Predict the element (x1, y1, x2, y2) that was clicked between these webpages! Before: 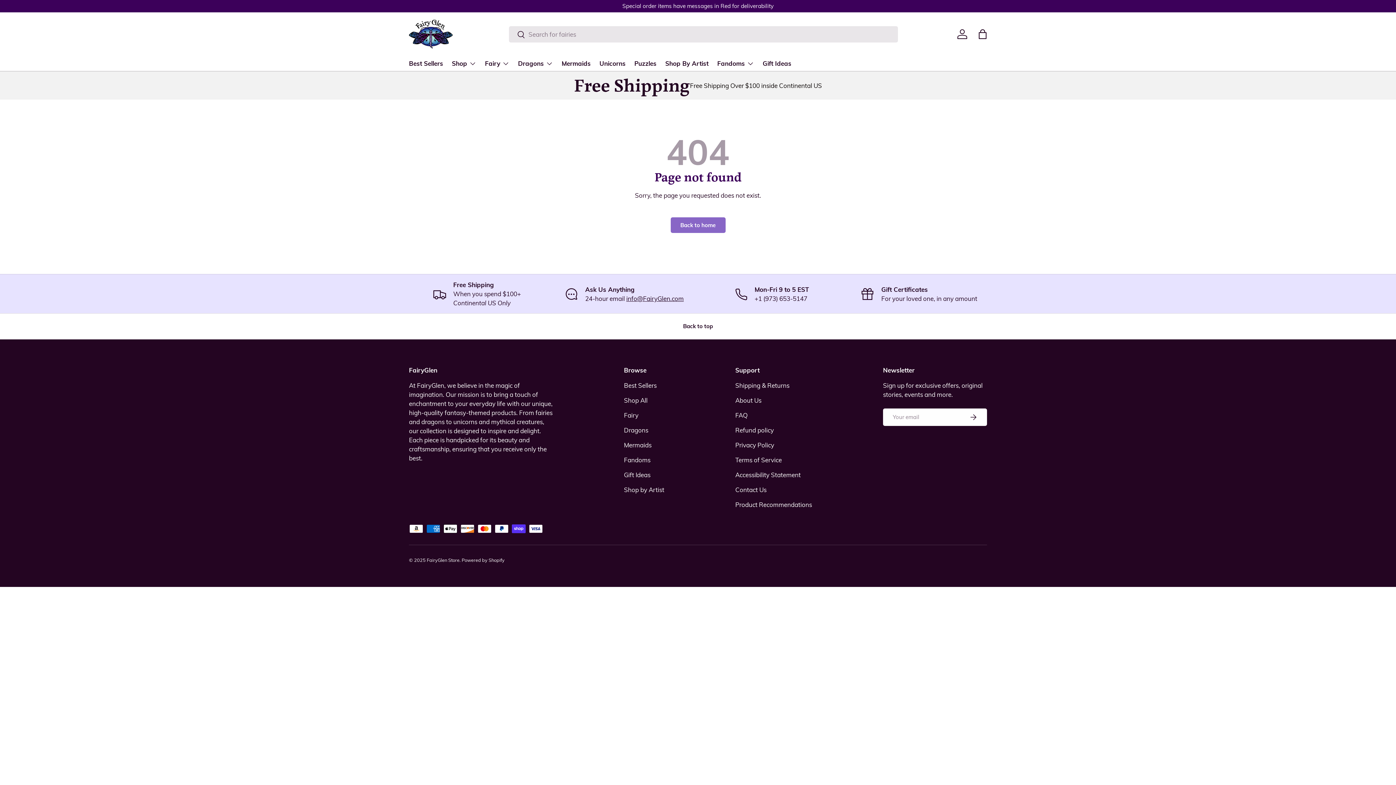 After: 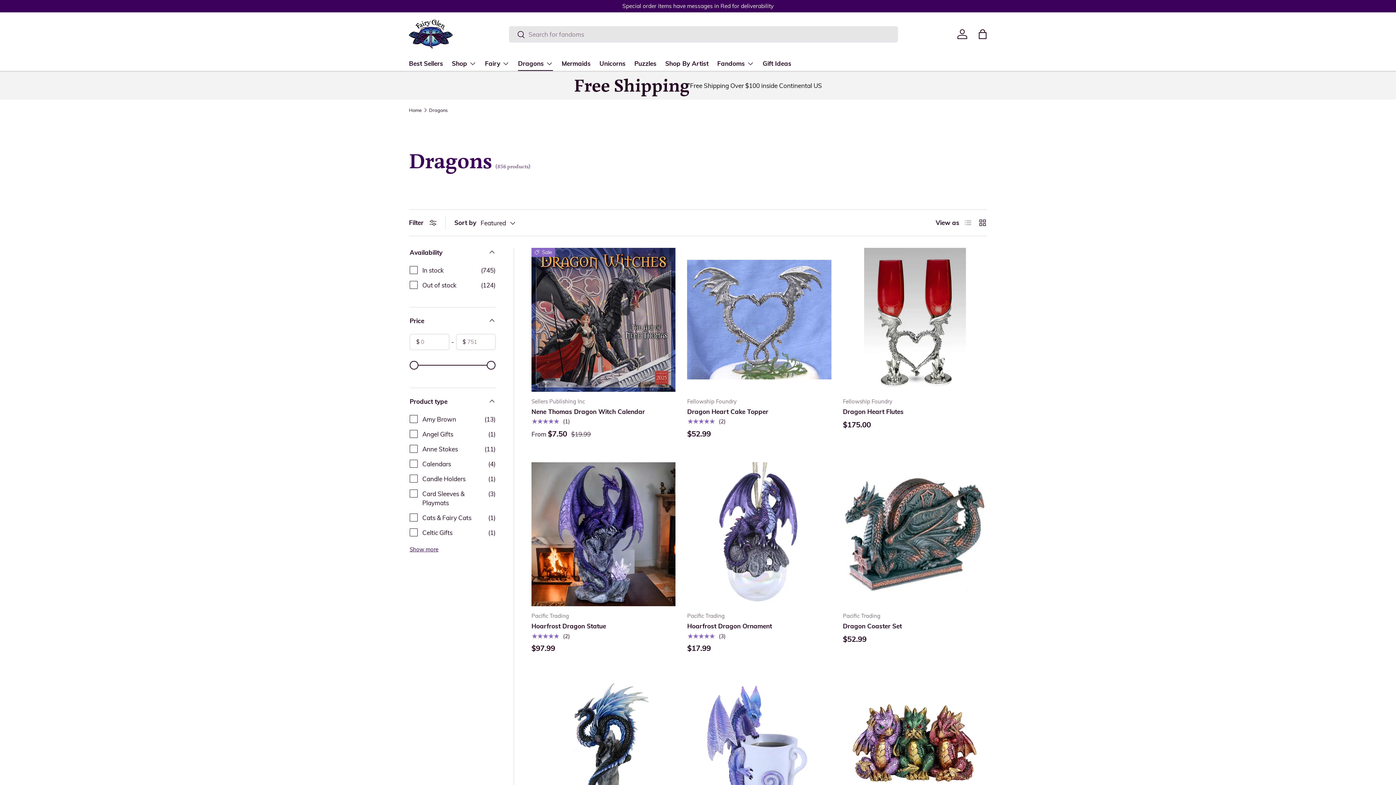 Action: bbox: (518, 56, 553, 70) label: Dragons